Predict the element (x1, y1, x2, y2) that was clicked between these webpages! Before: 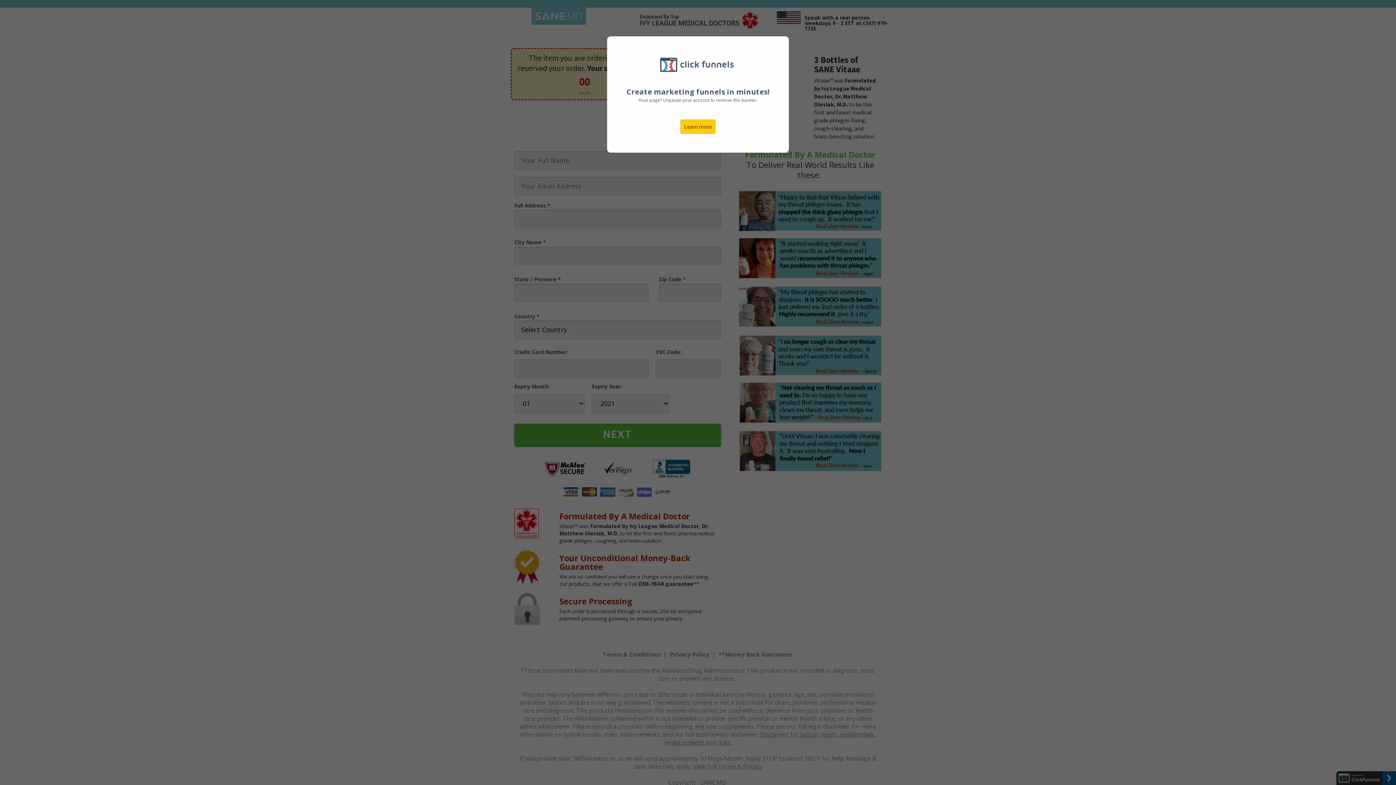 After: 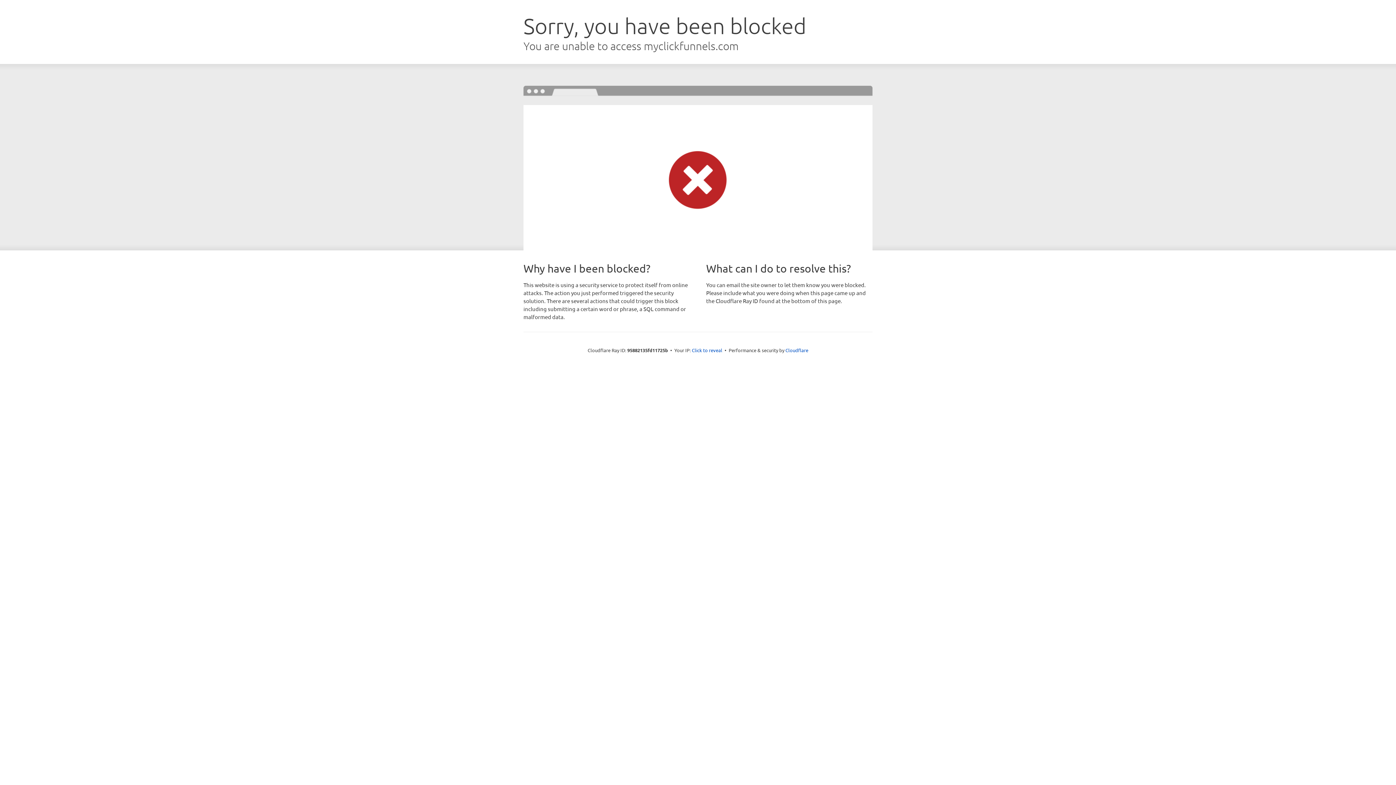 Action: bbox: (680, 119, 716, 134) label: Learn more